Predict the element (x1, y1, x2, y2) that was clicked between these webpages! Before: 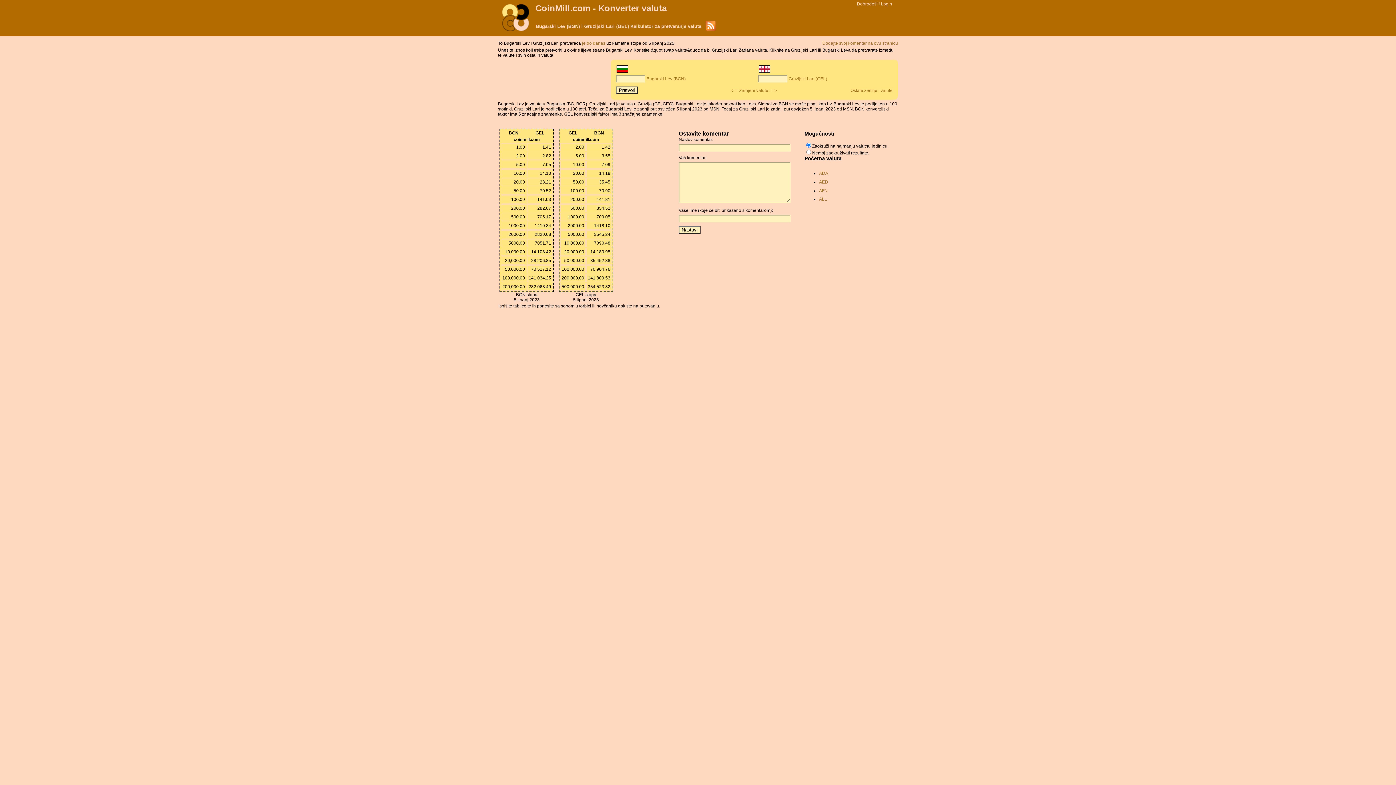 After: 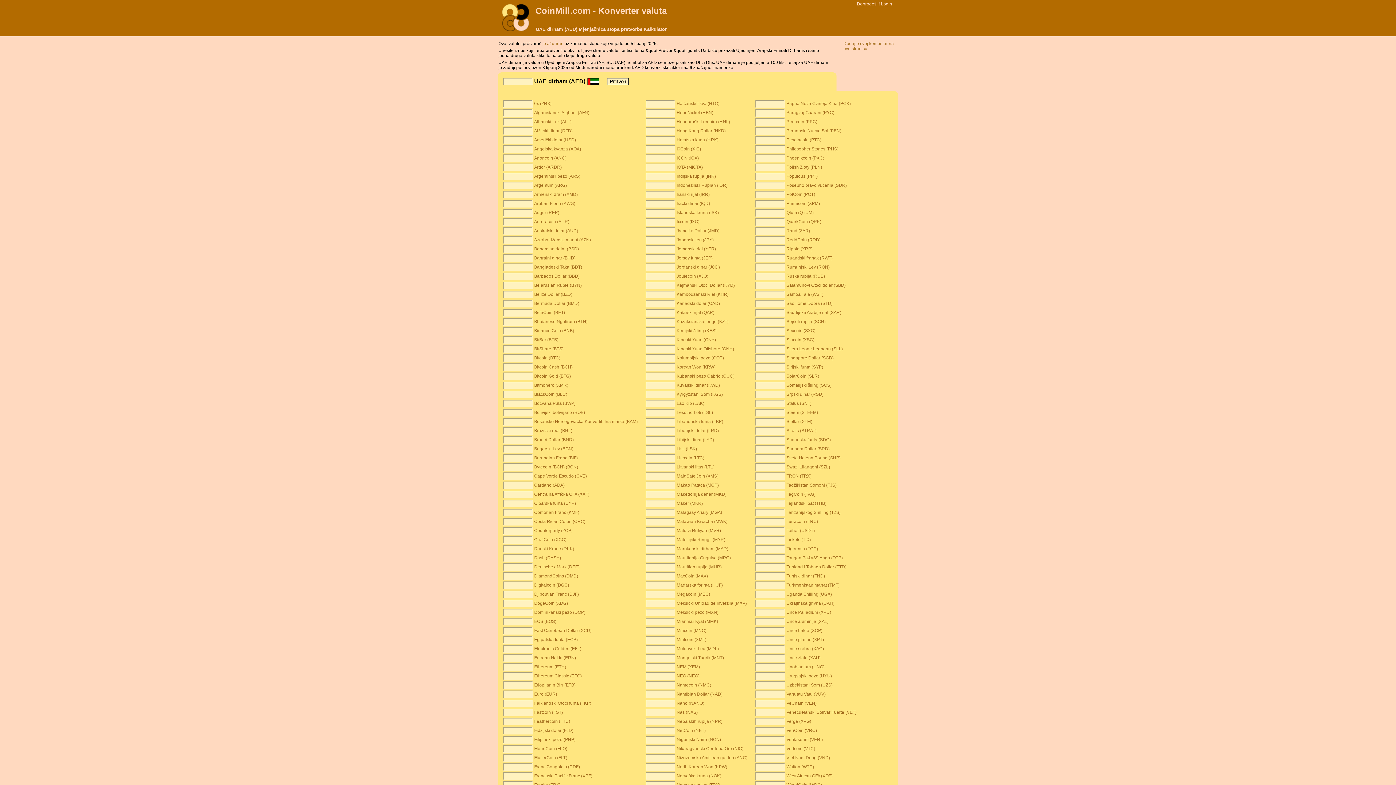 Action: bbox: (819, 179, 828, 184) label: AED